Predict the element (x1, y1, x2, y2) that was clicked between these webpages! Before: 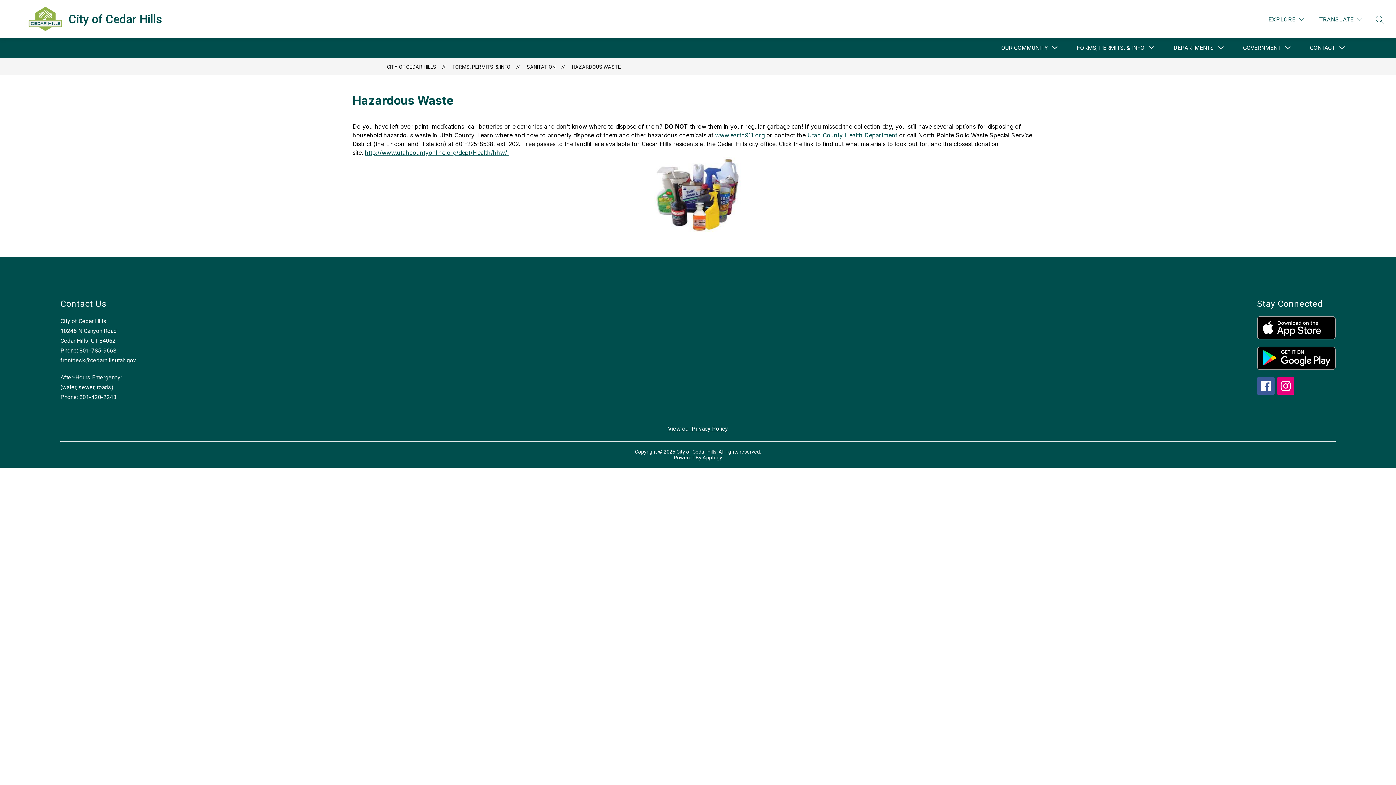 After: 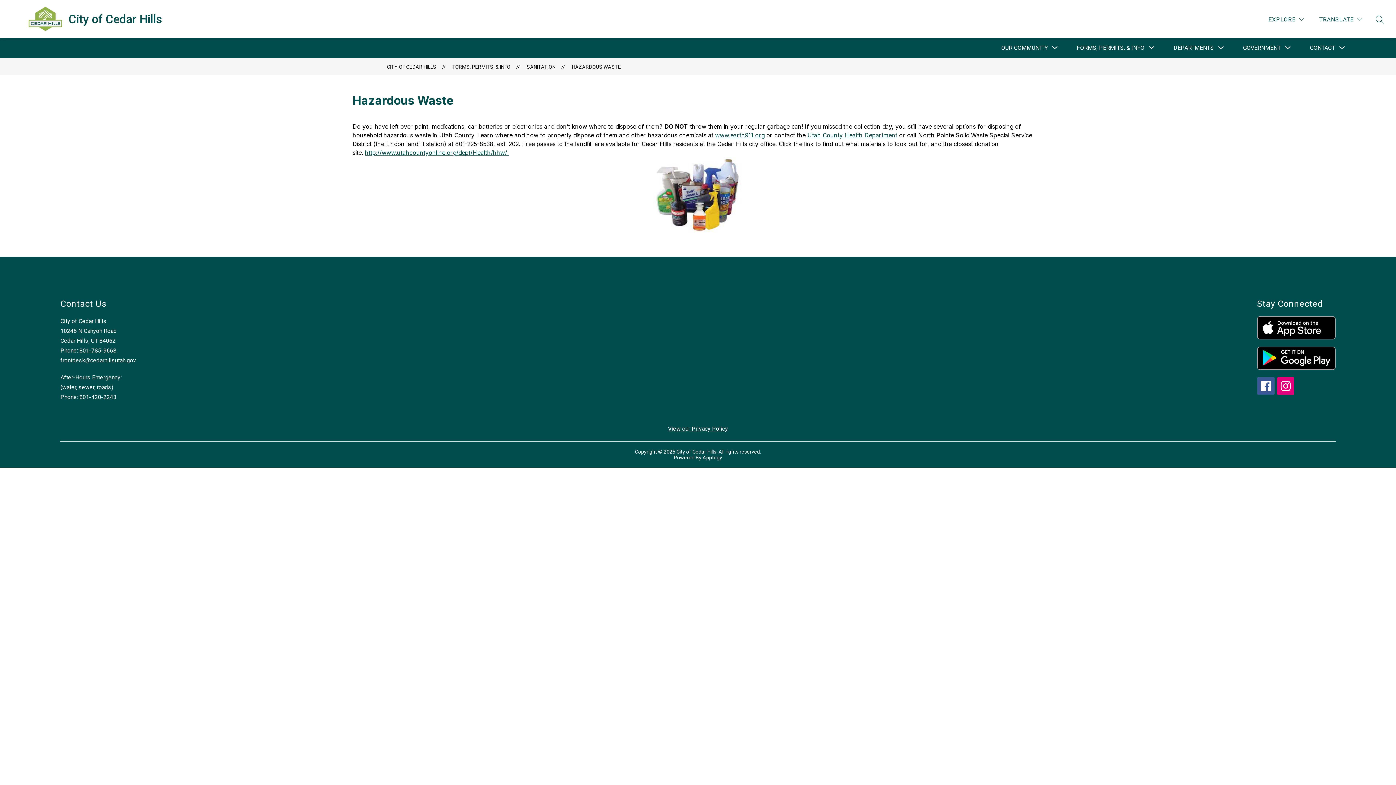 Action: bbox: (1277, 377, 1294, 394)